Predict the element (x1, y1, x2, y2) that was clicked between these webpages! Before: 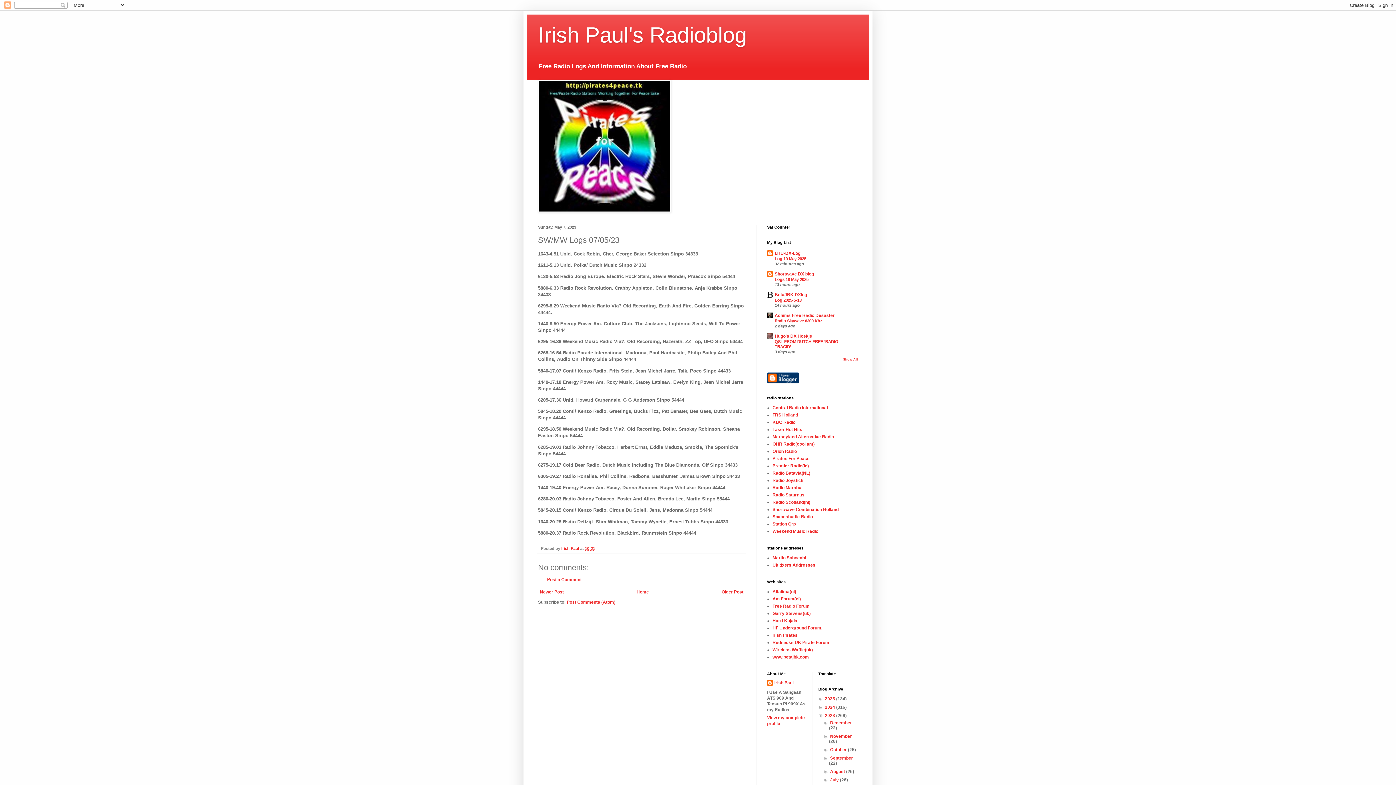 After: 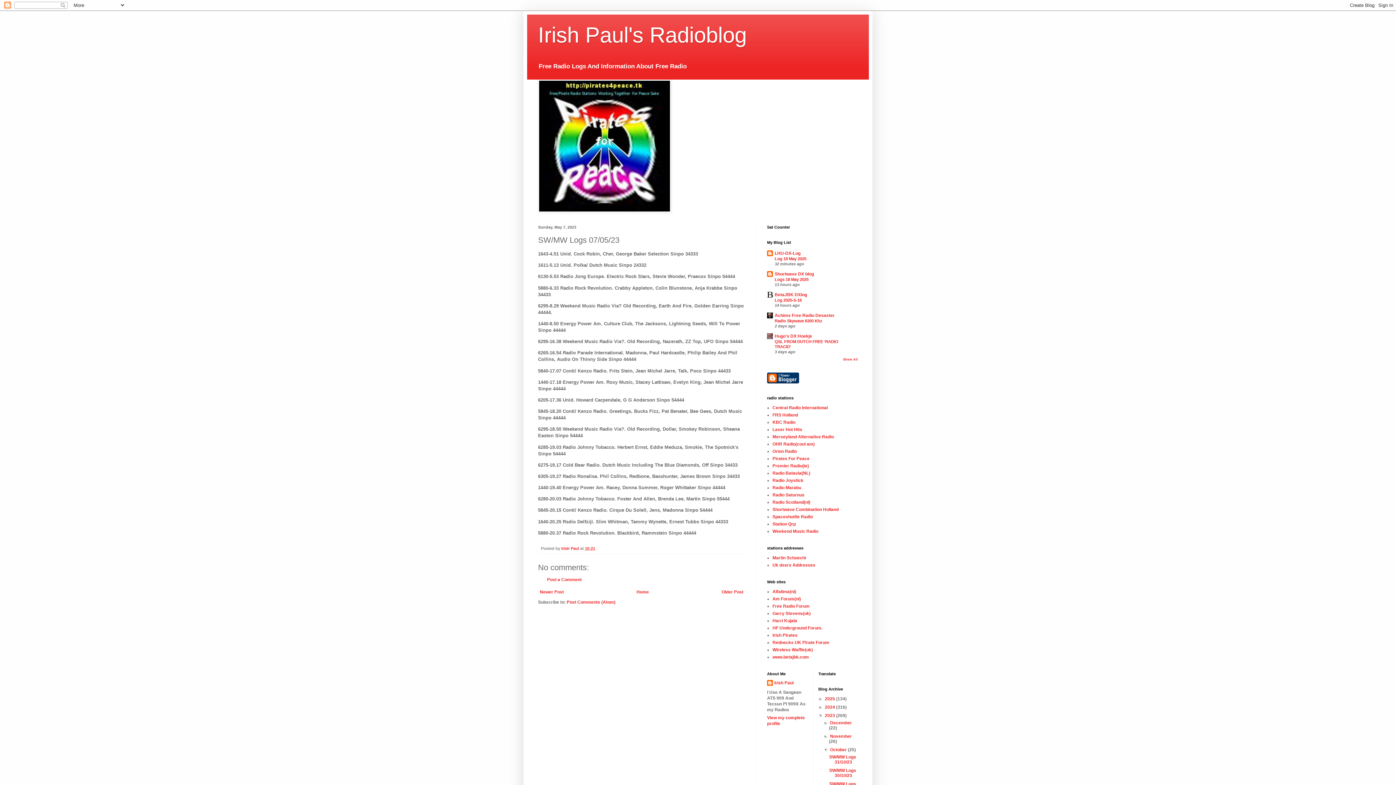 Action: label: ►   bbox: (823, 747, 830, 752)